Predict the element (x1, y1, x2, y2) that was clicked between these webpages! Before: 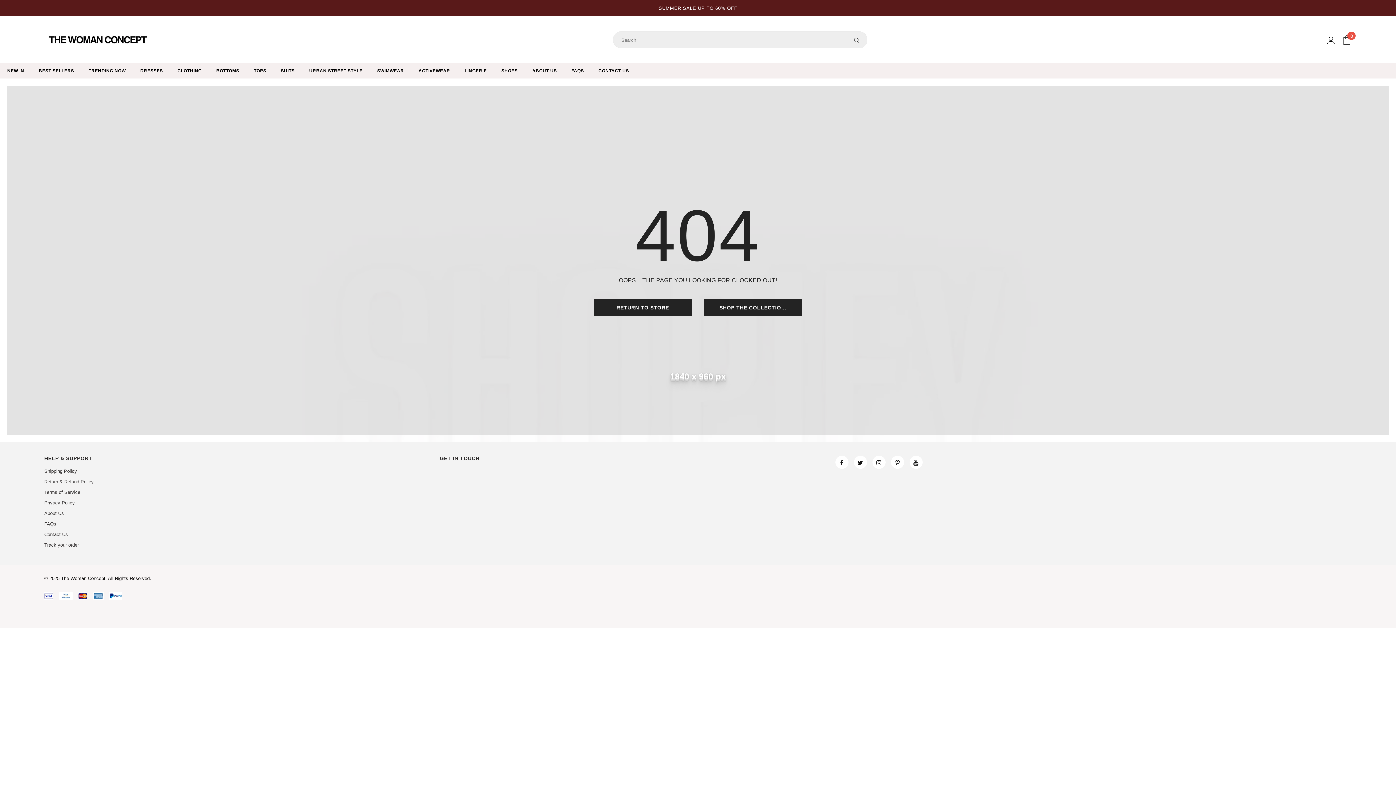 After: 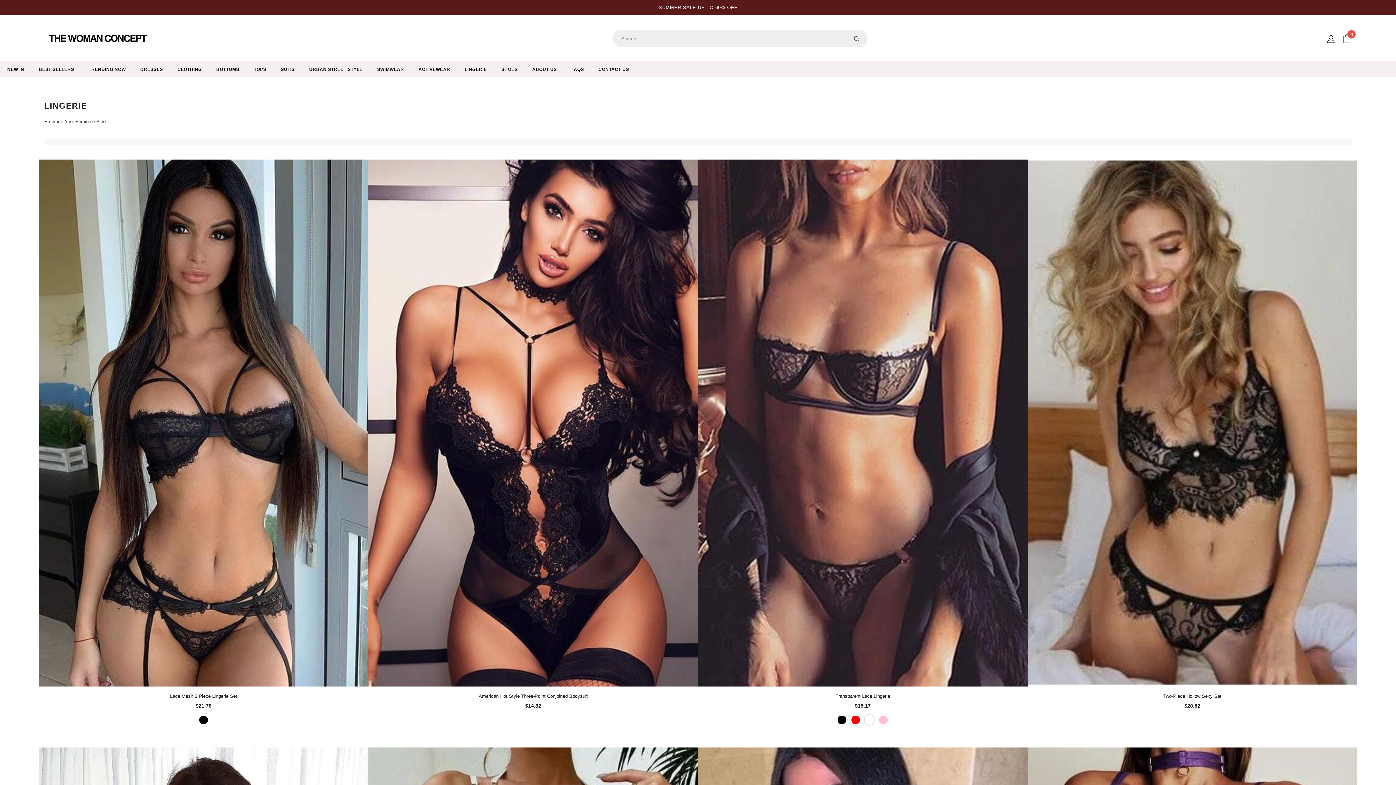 Action: bbox: (464, 62, 486, 78) label: LINGERIE